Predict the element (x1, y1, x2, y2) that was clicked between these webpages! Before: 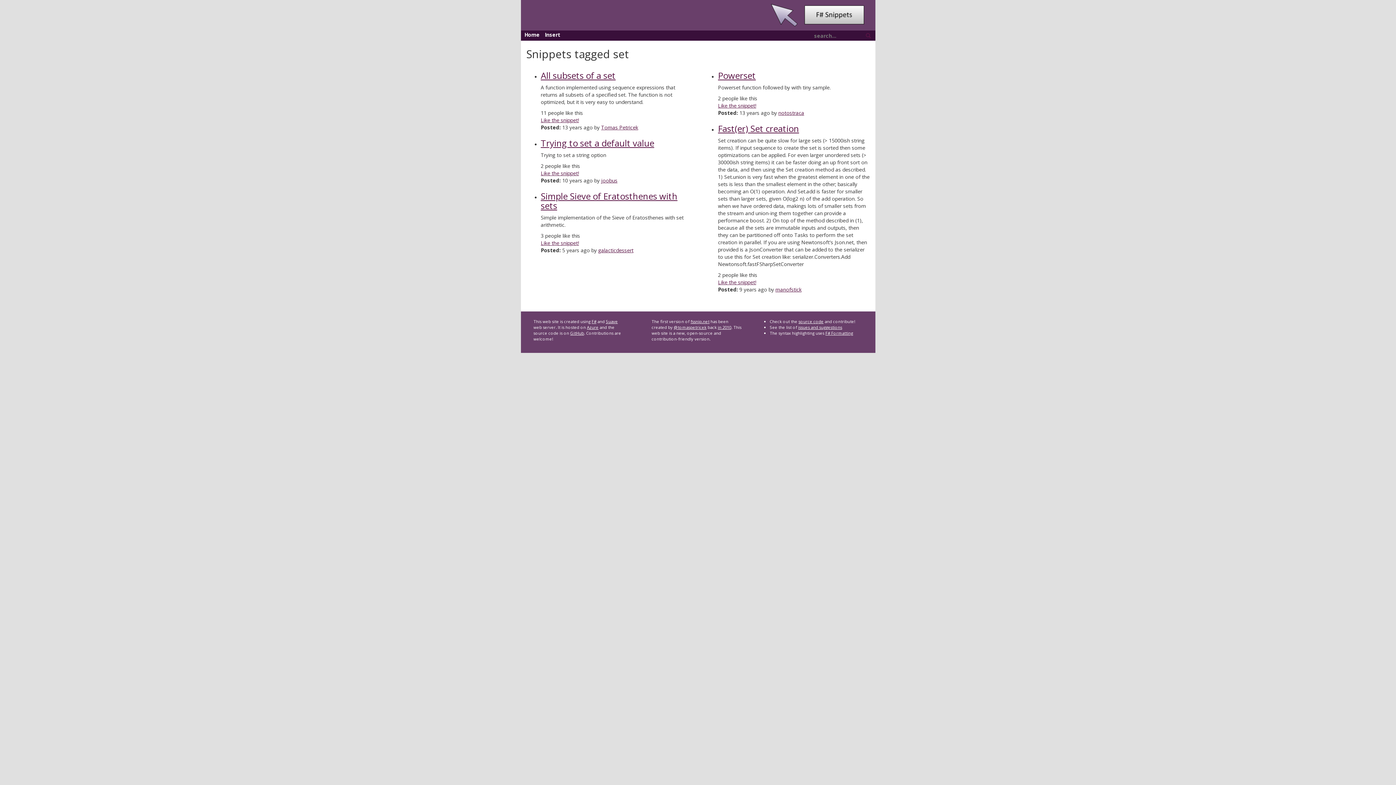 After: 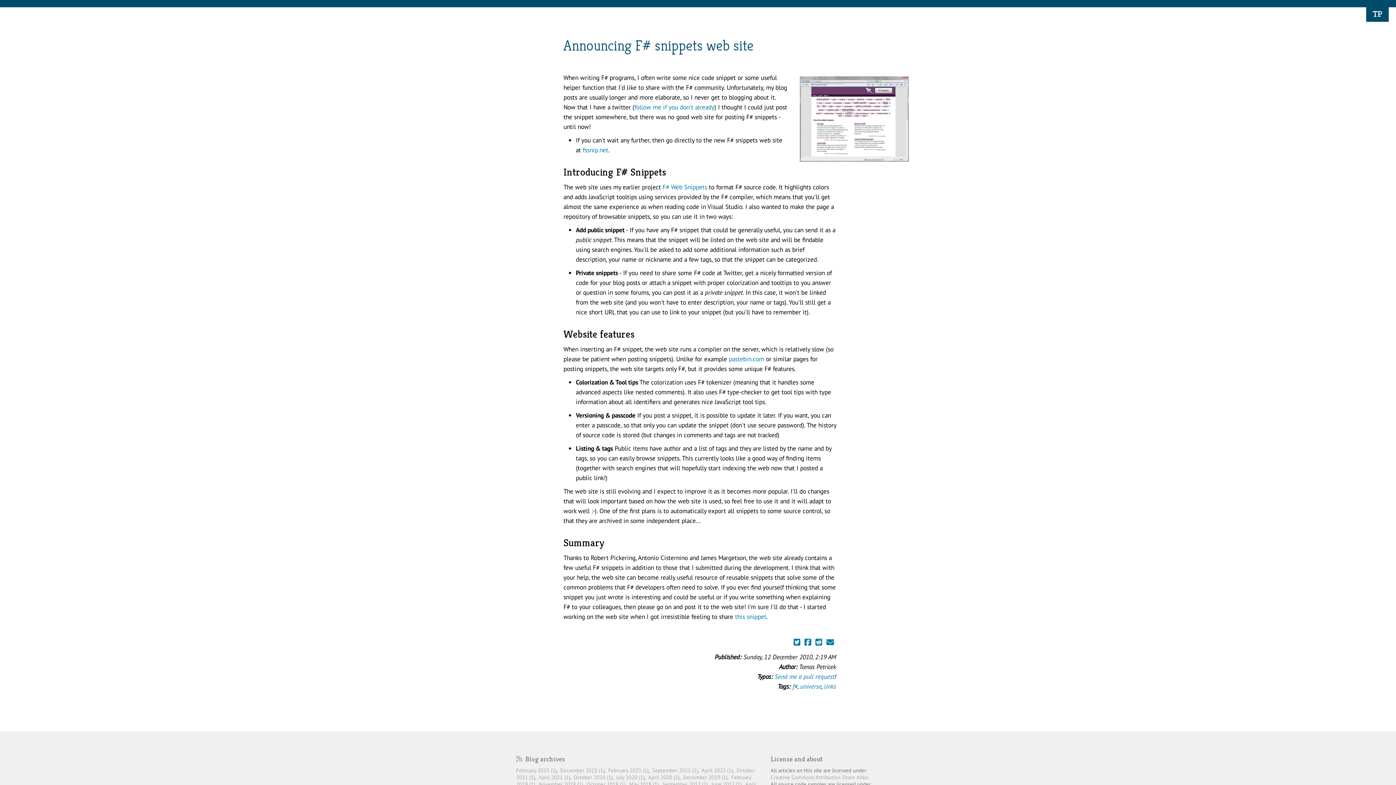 Action: bbox: (717, 324, 731, 330) label: in 2010